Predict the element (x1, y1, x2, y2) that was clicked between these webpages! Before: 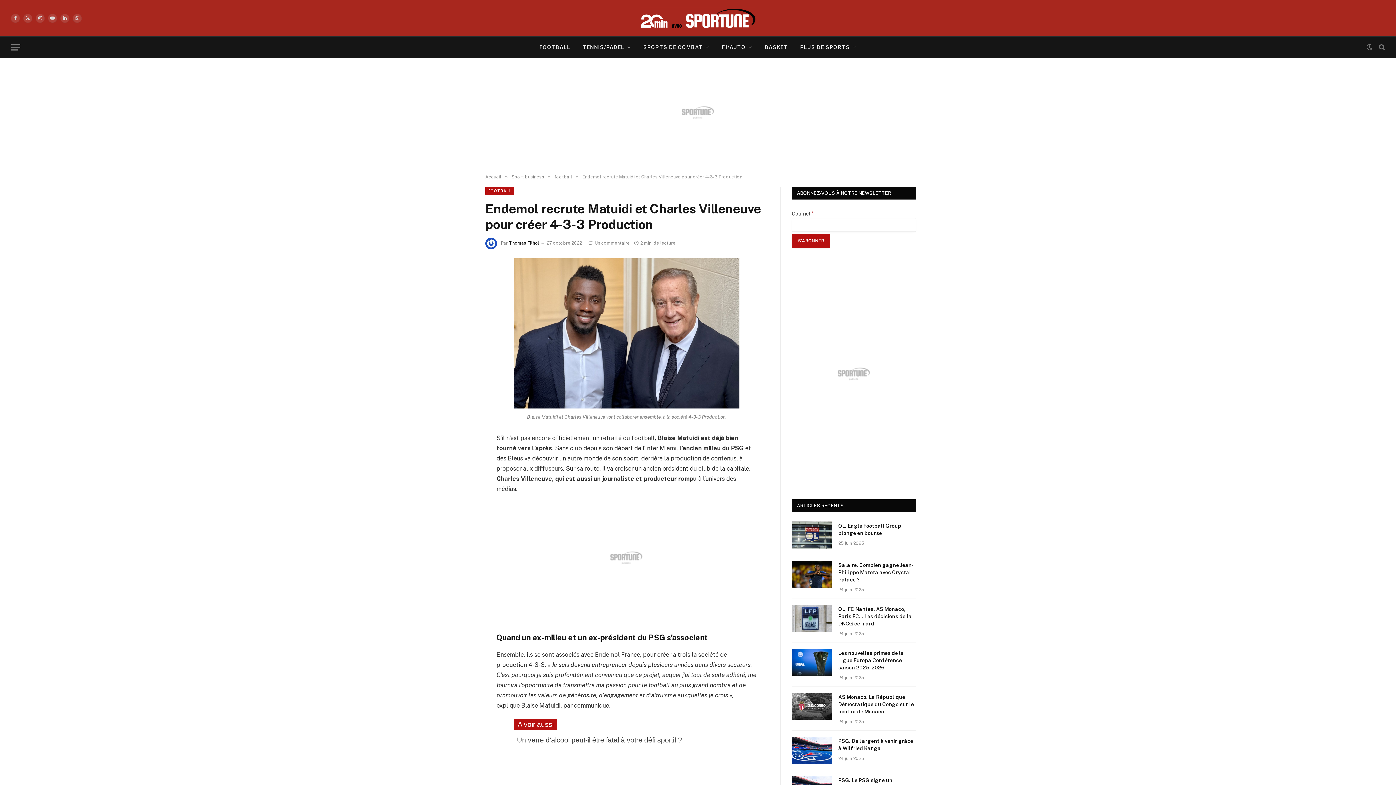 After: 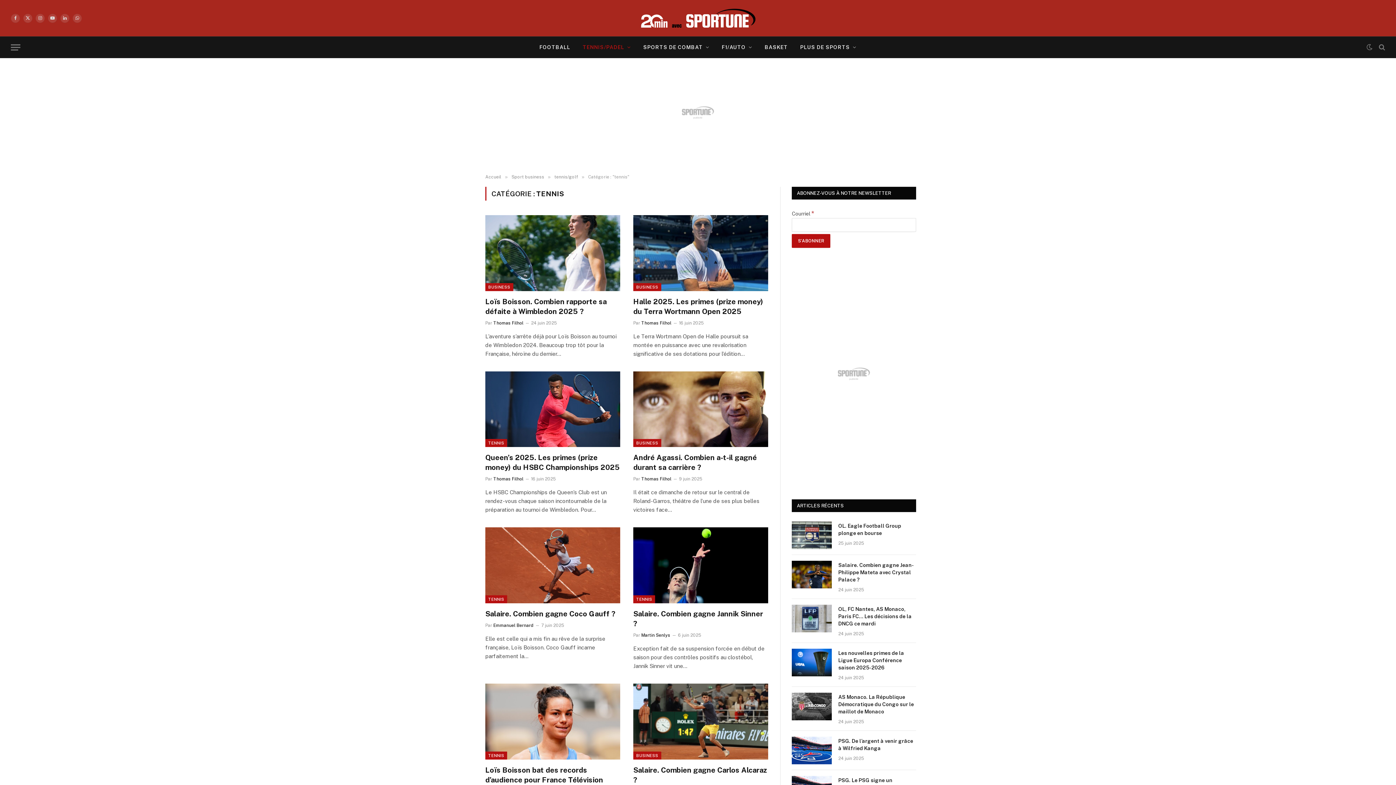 Action: label: TENNIS/PADEL bbox: (576, 36, 637, 57)